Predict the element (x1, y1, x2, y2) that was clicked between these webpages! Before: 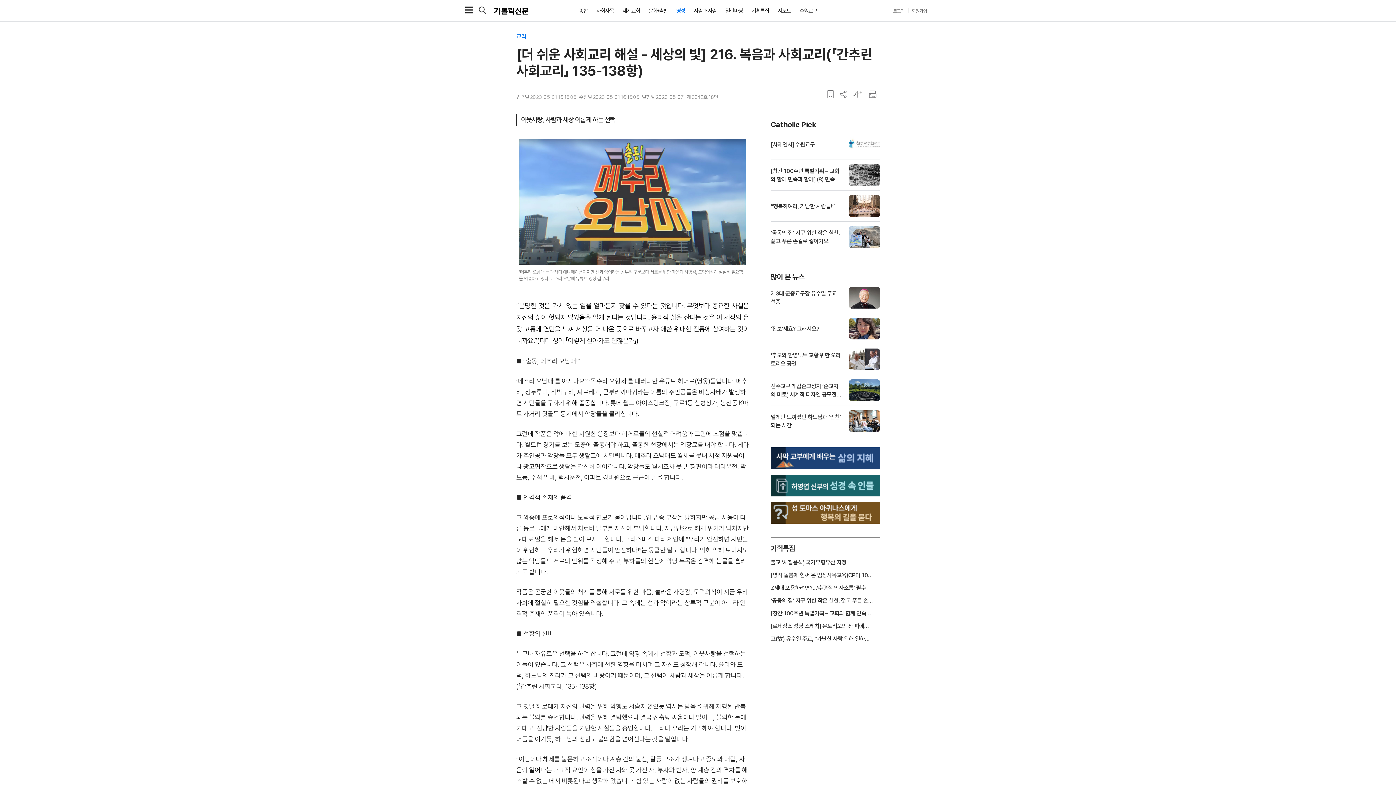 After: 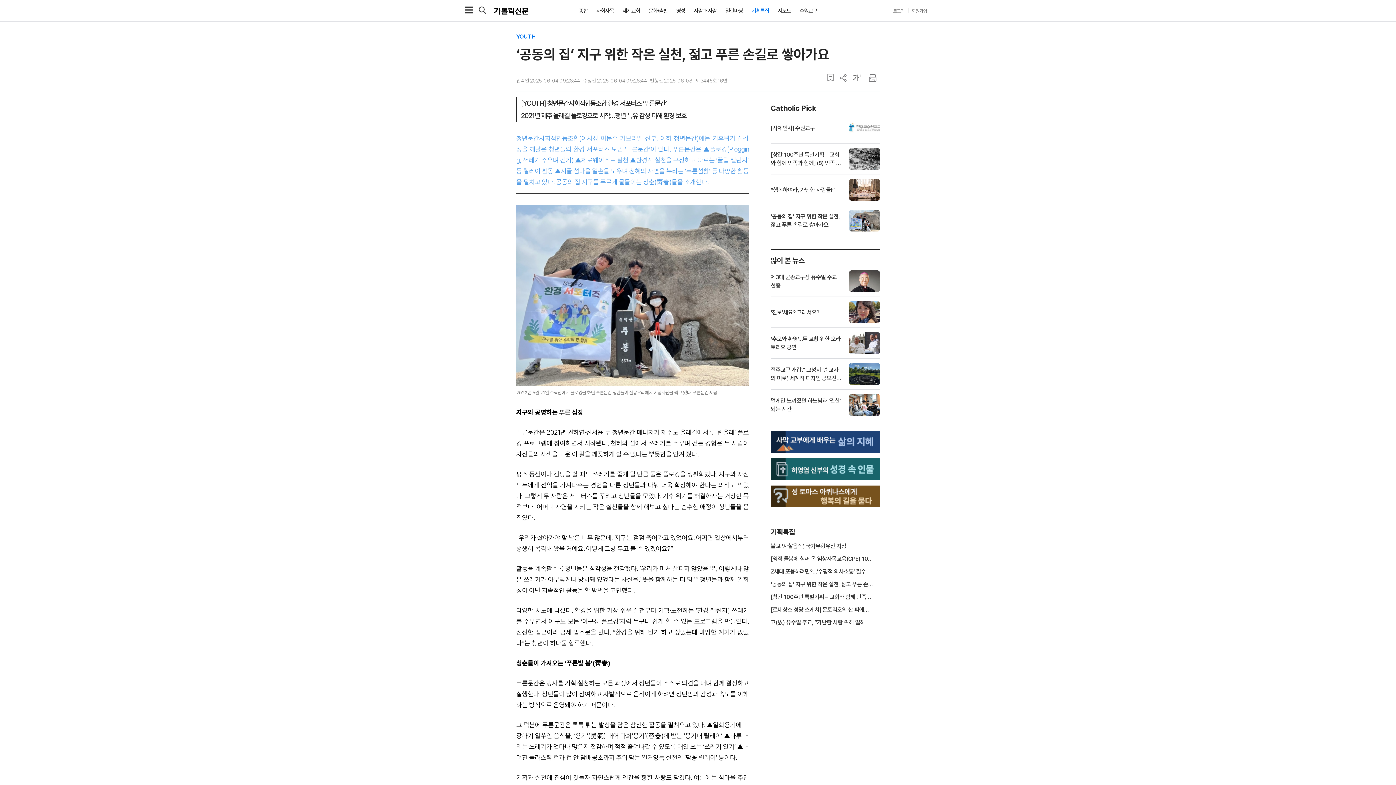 Action: bbox: (770, 228, 842, 245) label: ‘공동의 집’ 지구 위한 작은 실천, 젊고 푸른 손길로 쌓아가요